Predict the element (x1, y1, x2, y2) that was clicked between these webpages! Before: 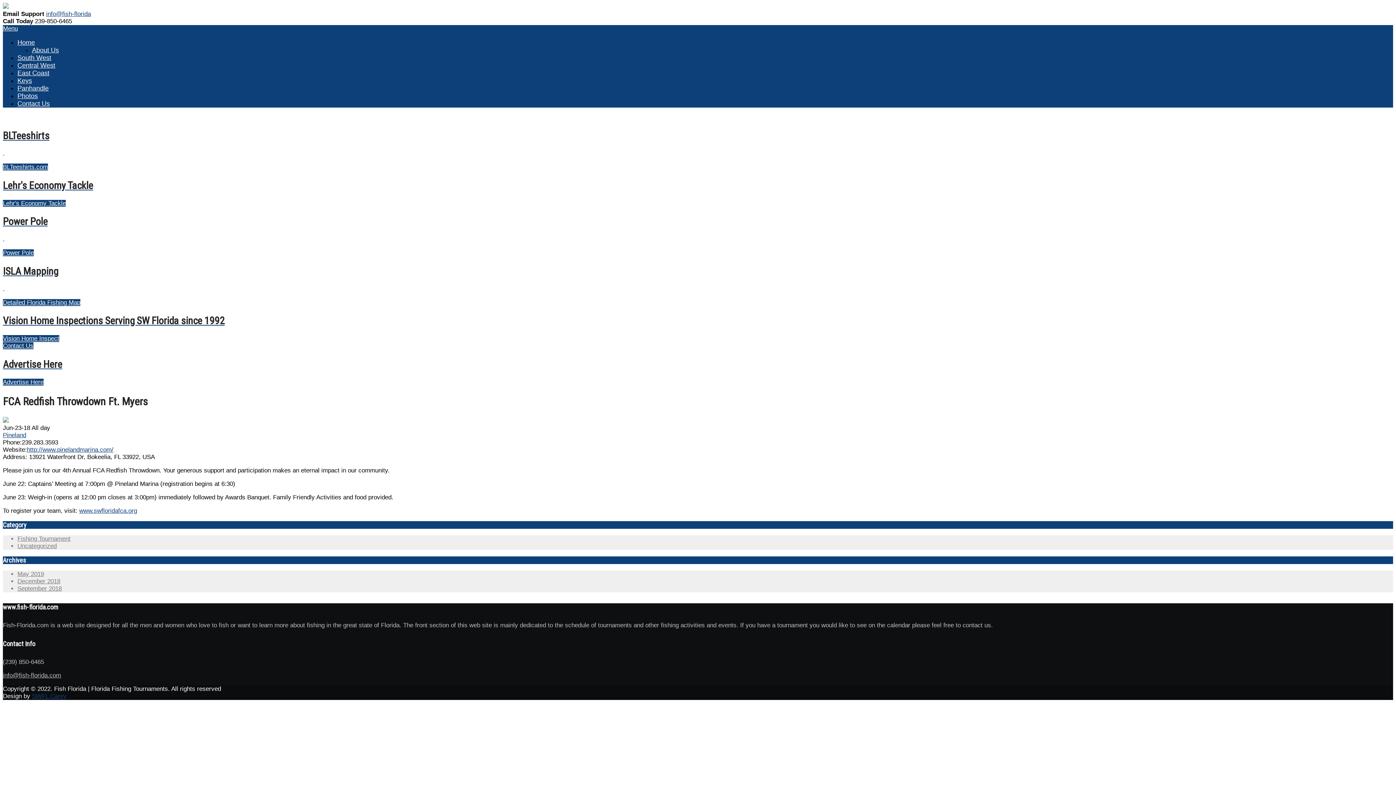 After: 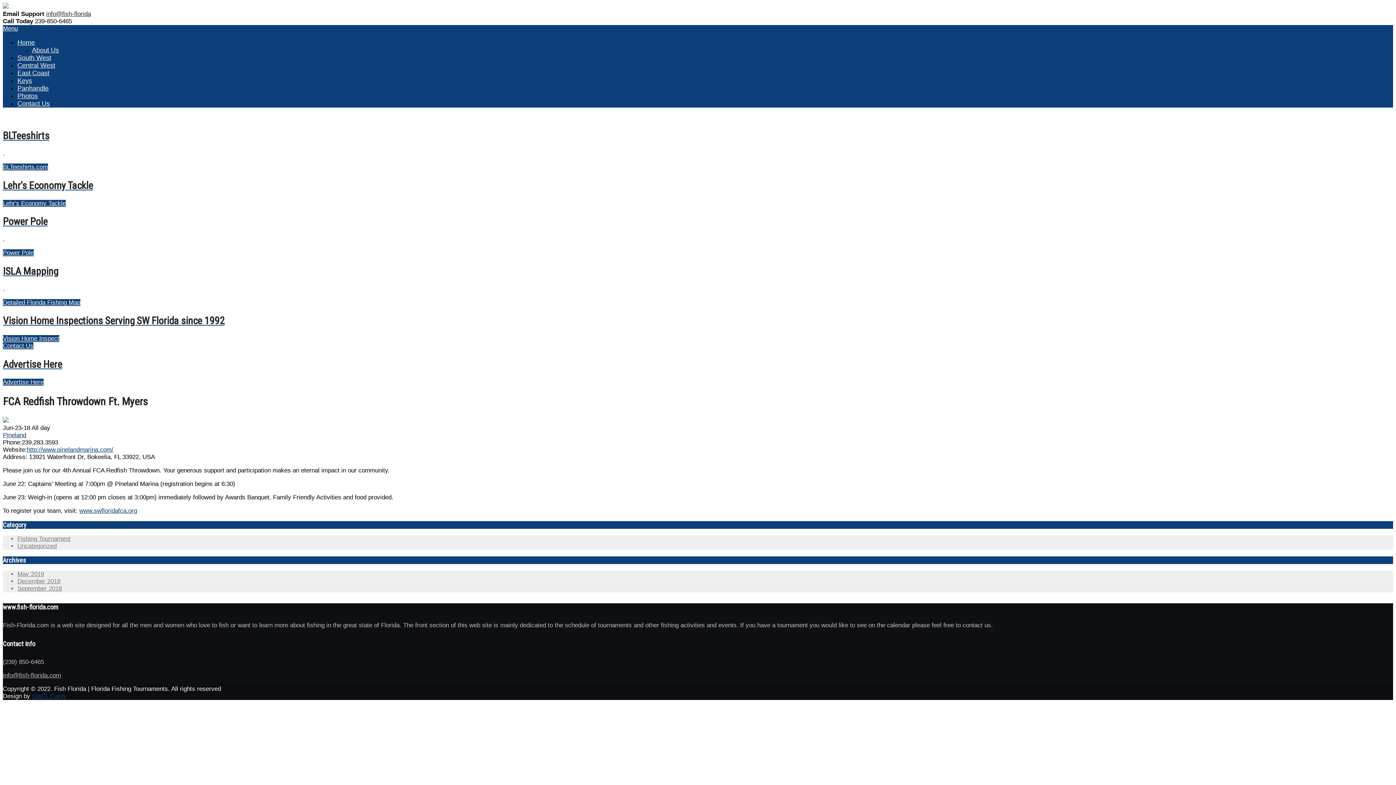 Action: label: info@fish-florida bbox: (46, 10, 90, 17)